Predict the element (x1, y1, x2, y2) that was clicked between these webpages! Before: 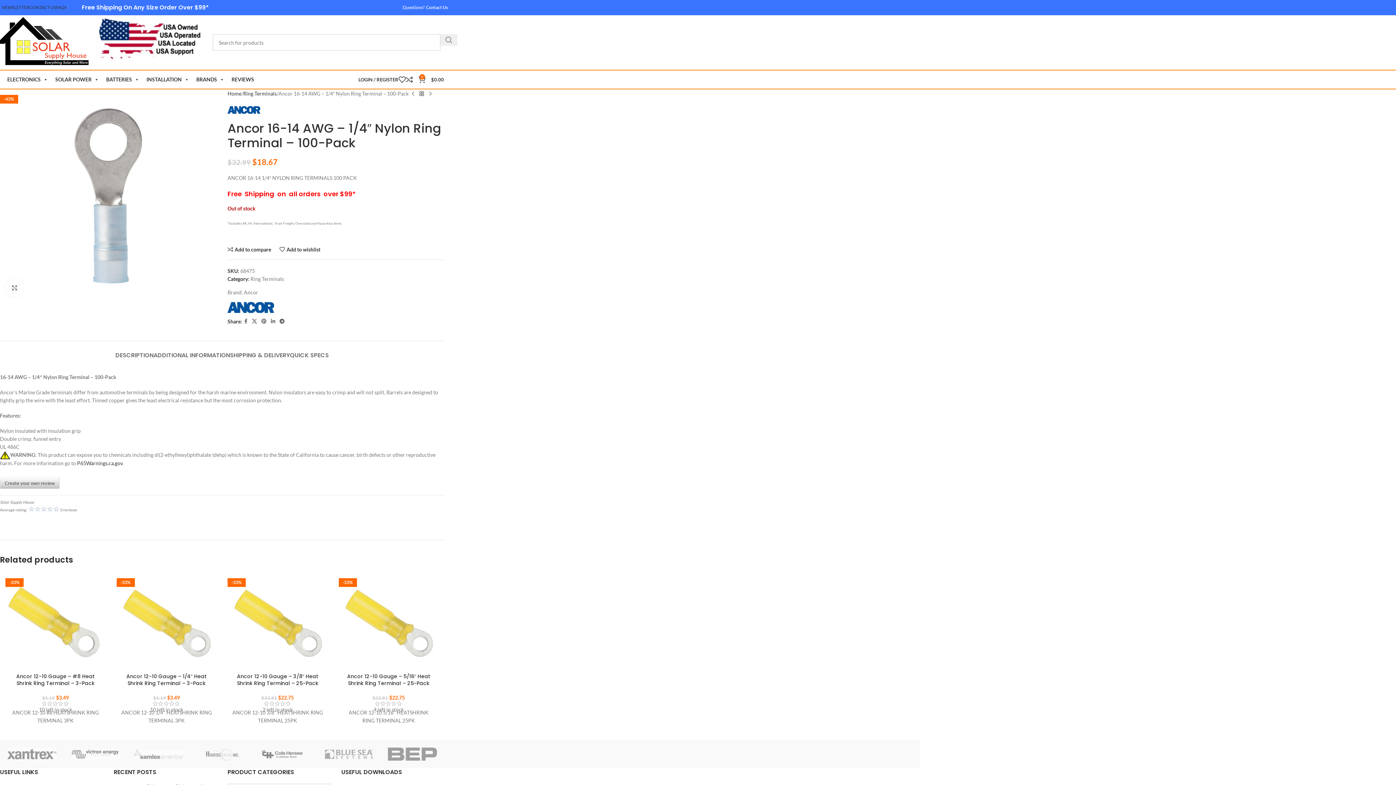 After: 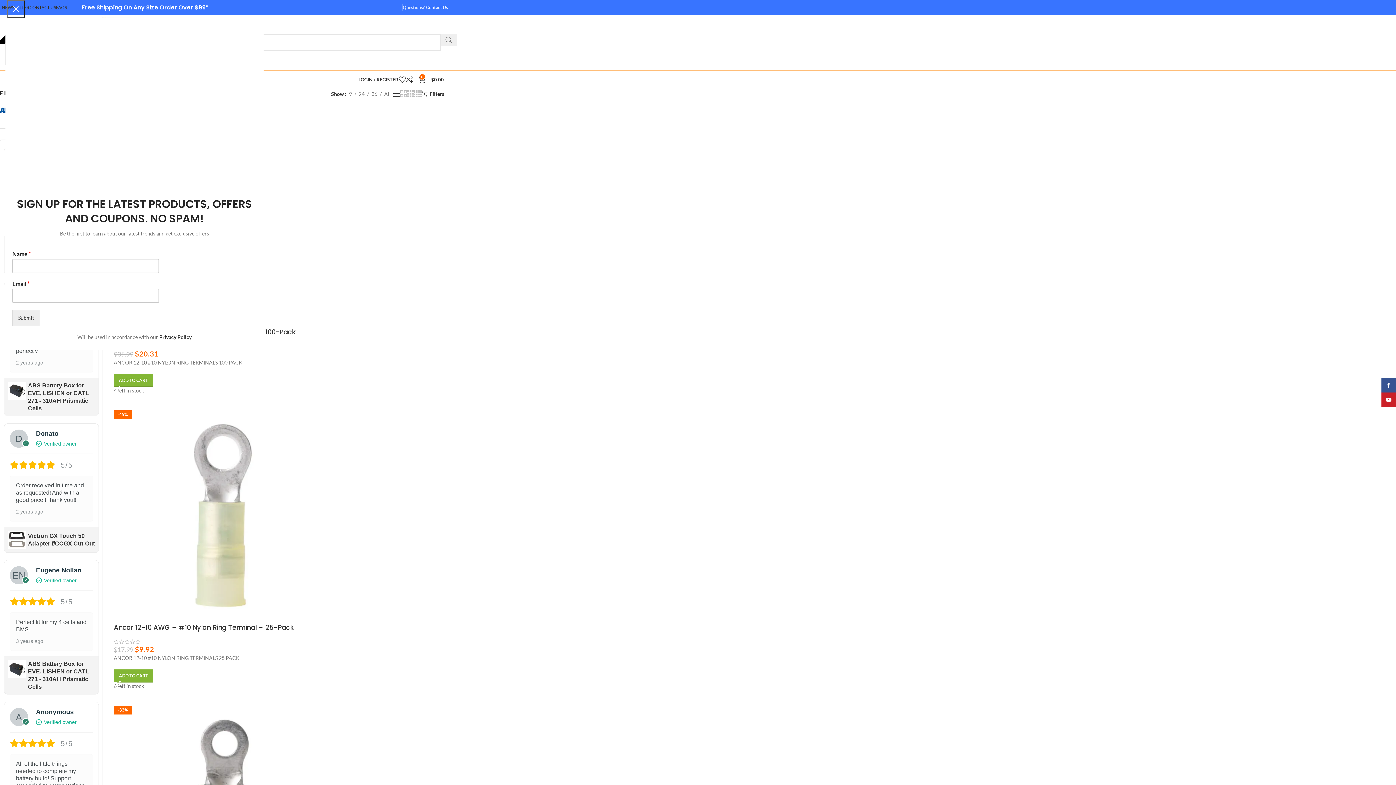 Action: label: Ring Terminals bbox: (243, 89, 276, 97)